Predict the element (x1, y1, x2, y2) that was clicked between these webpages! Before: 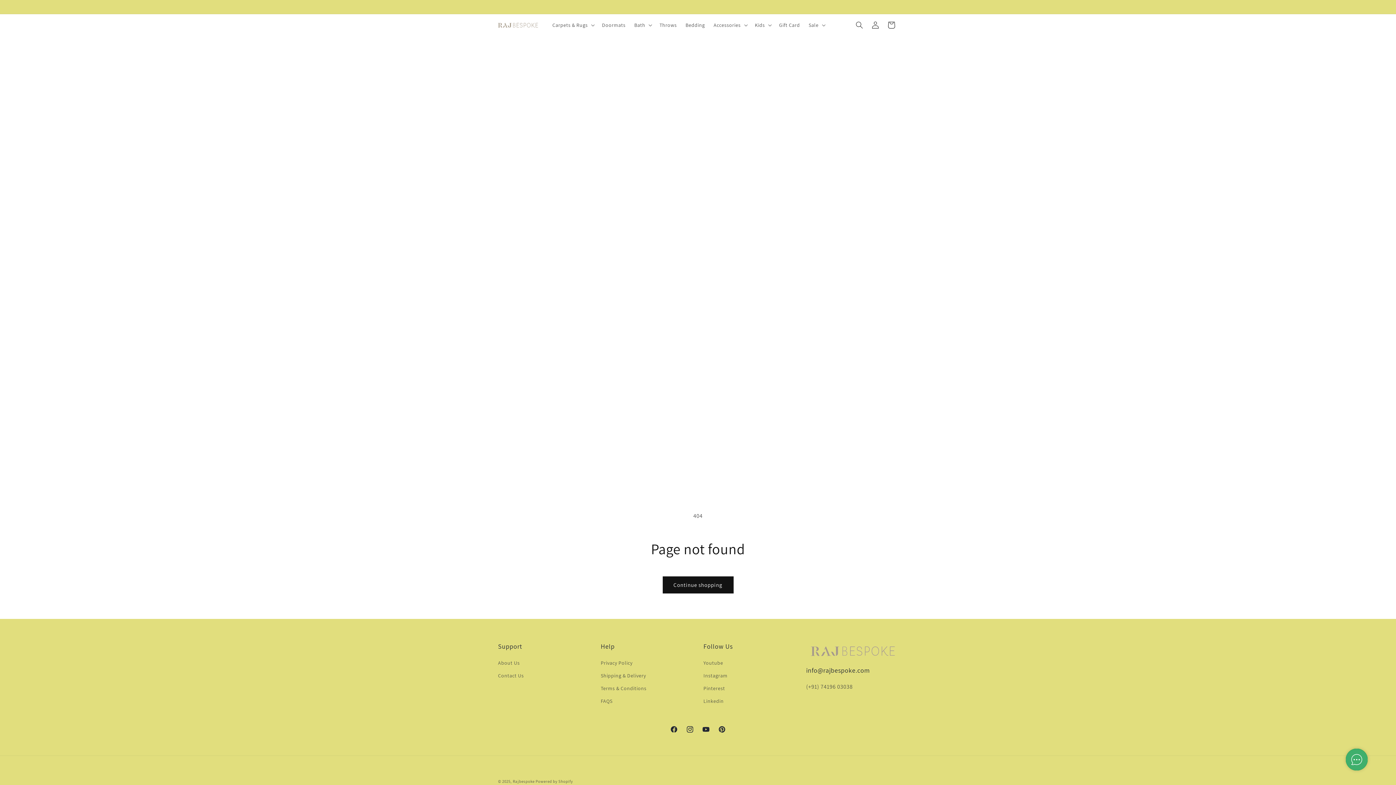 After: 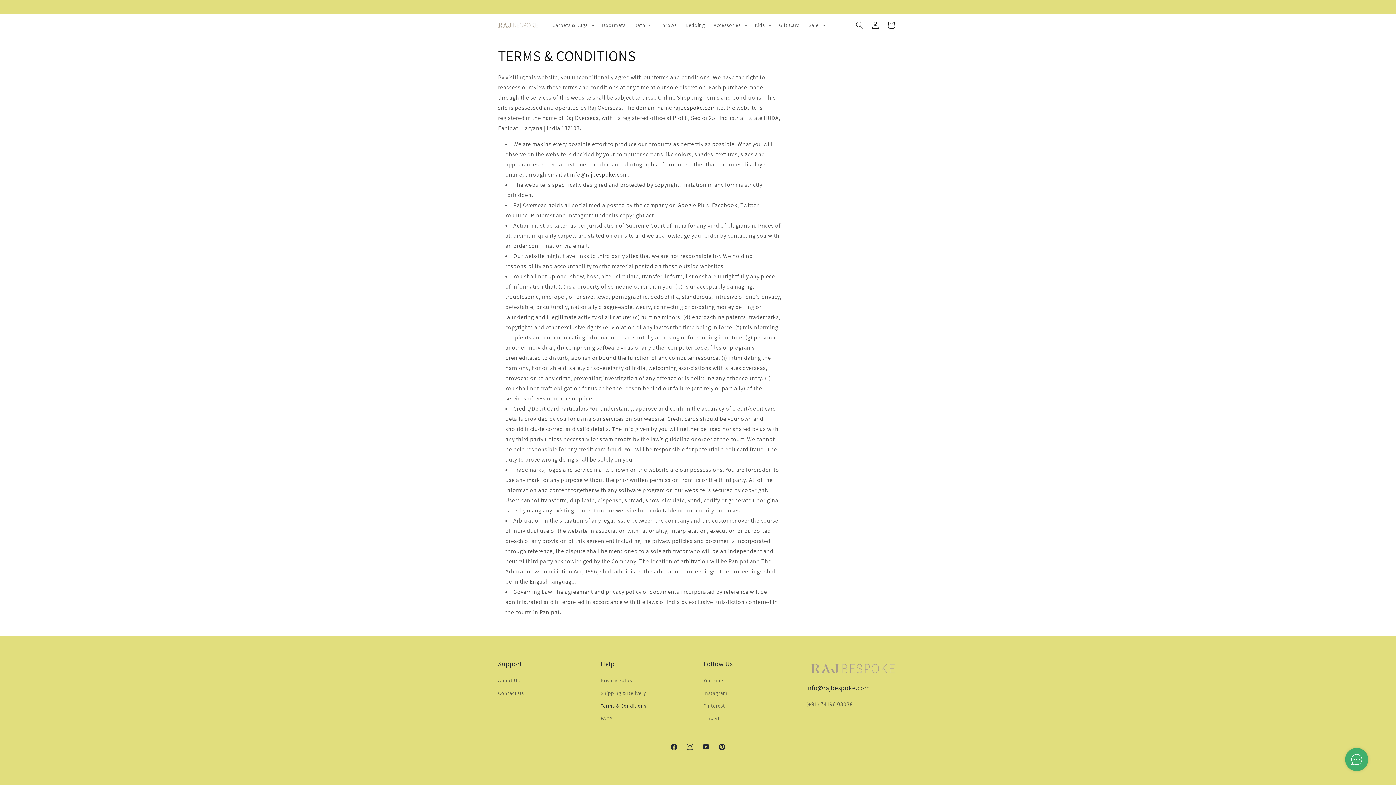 Action: label: Terms & Conditions bbox: (600, 682, 646, 695)